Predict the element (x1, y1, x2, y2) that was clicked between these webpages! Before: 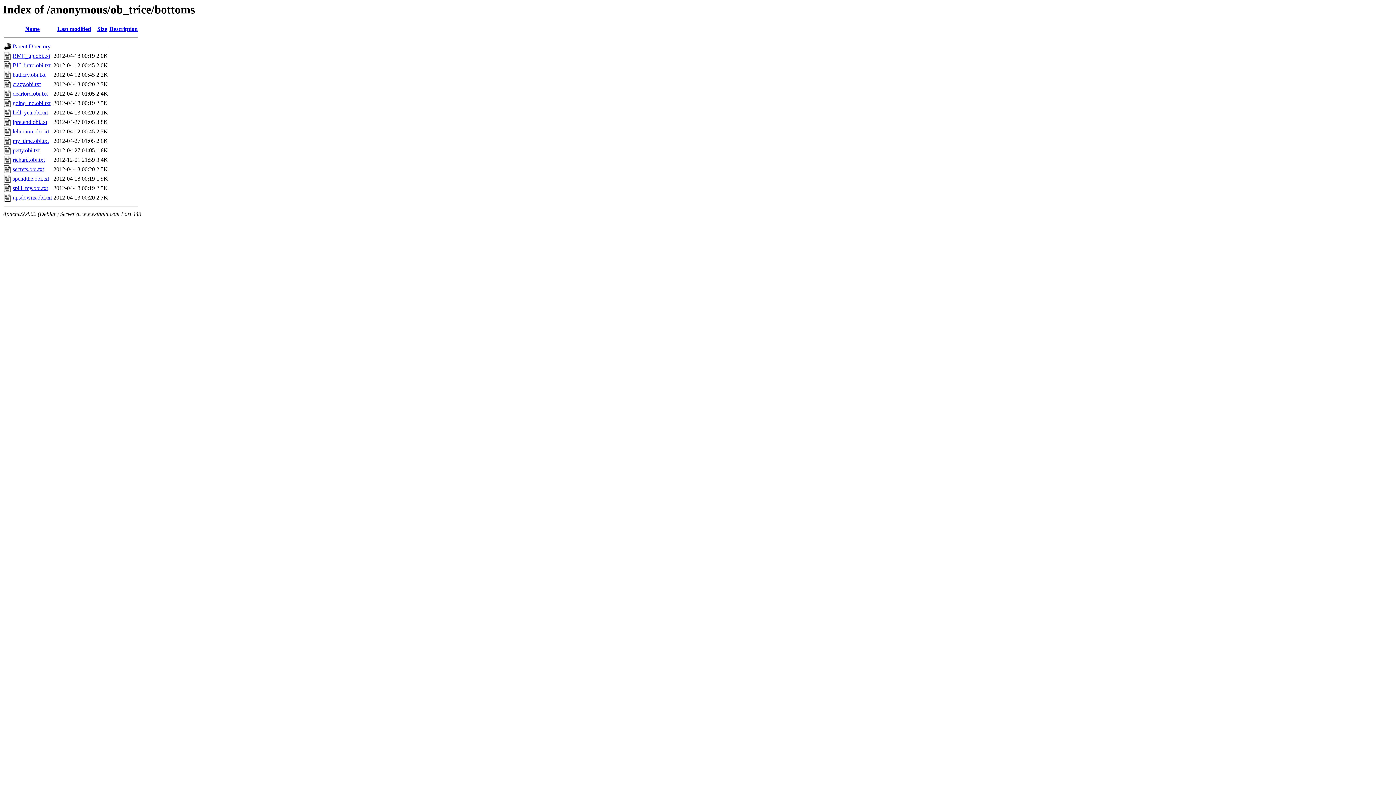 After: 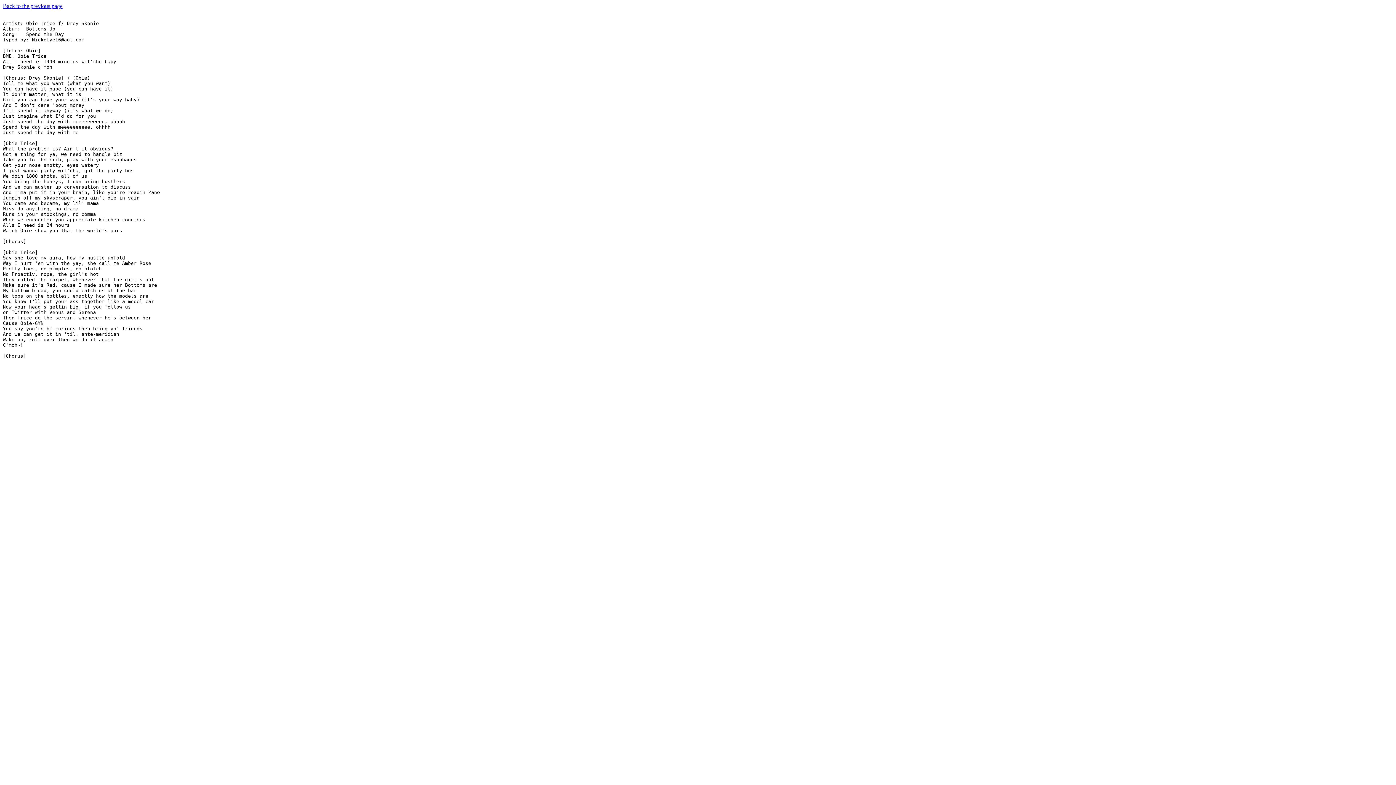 Action: bbox: (12, 175, 49, 181) label: spendthe.obi.txt